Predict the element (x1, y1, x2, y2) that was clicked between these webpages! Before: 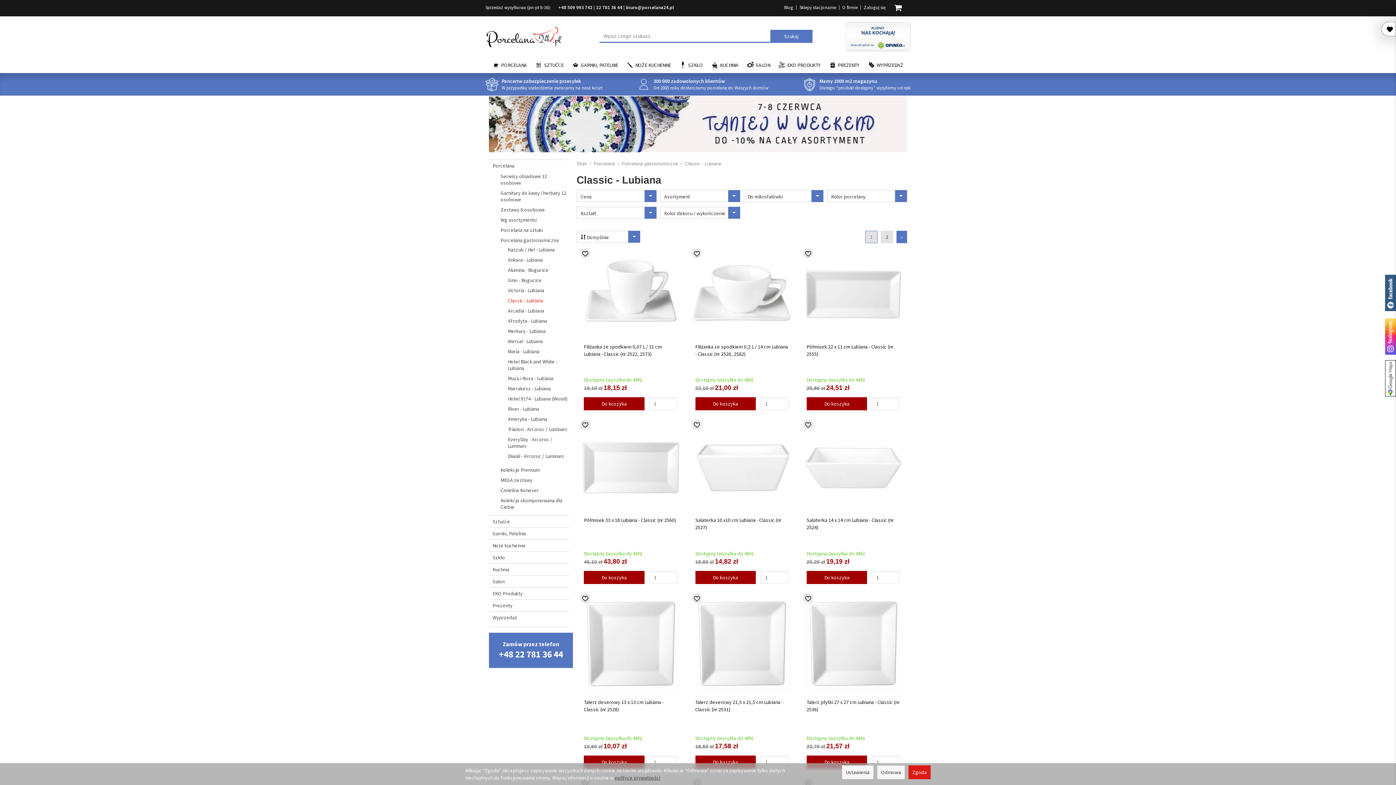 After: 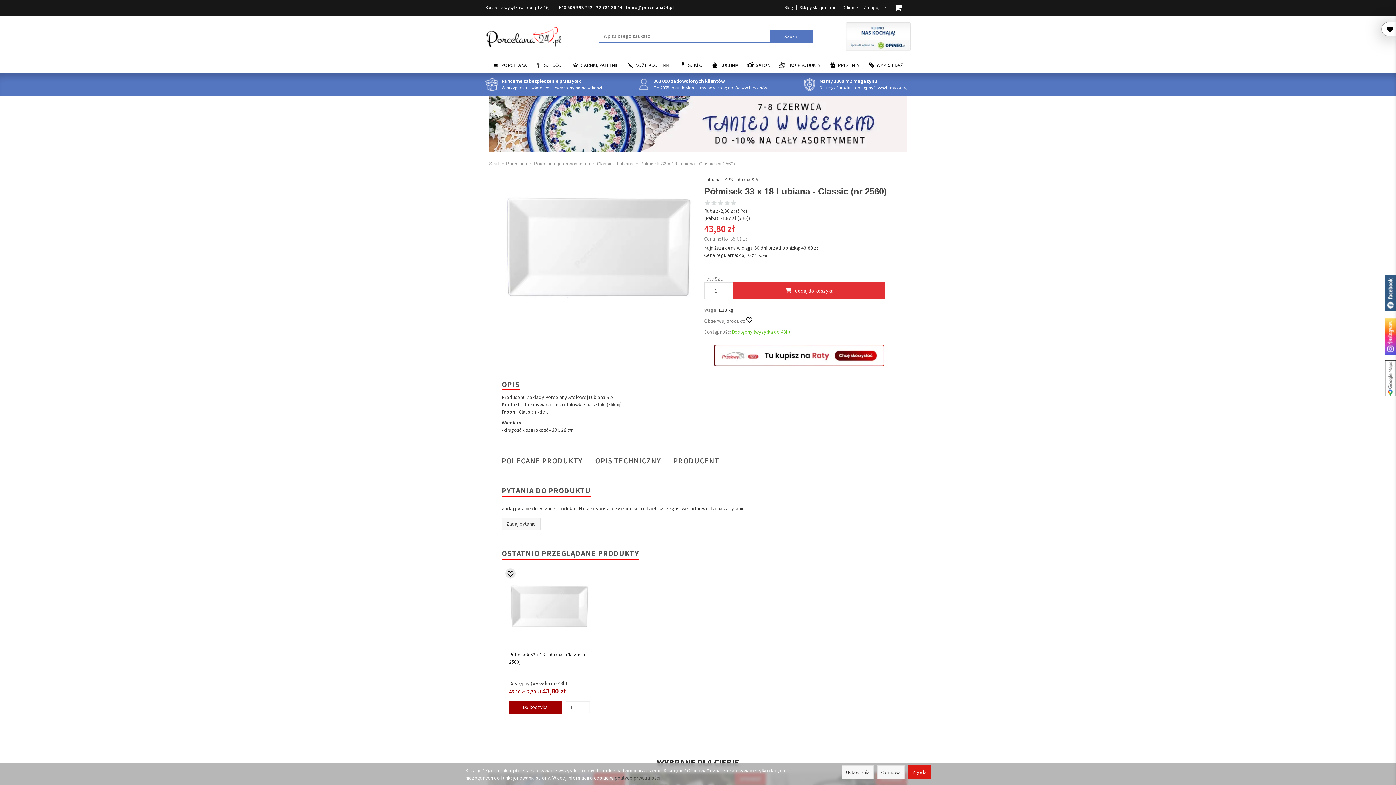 Action: bbox: (580, 514, 680, 525) label: Półmisek 33 x 18 Lubiana - Classic (nr 2560)